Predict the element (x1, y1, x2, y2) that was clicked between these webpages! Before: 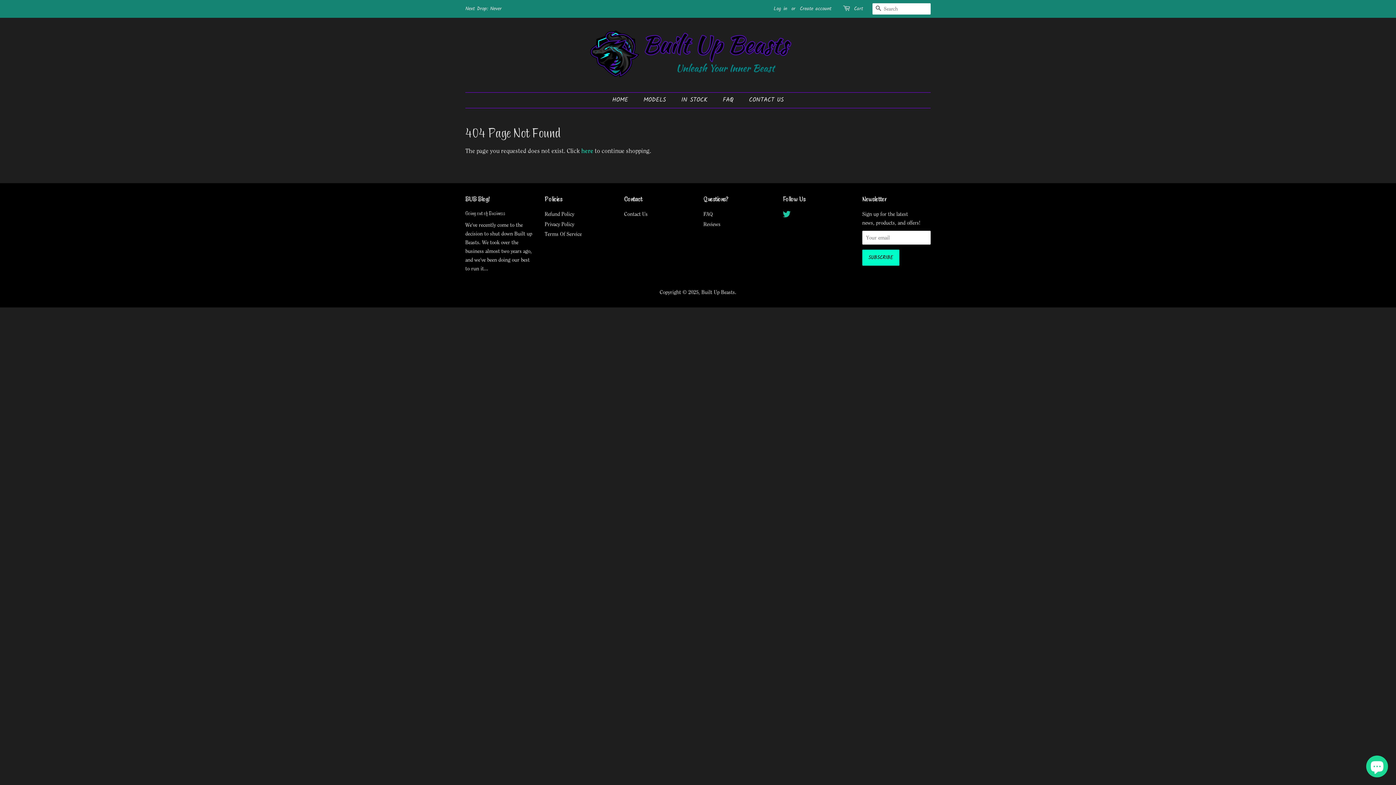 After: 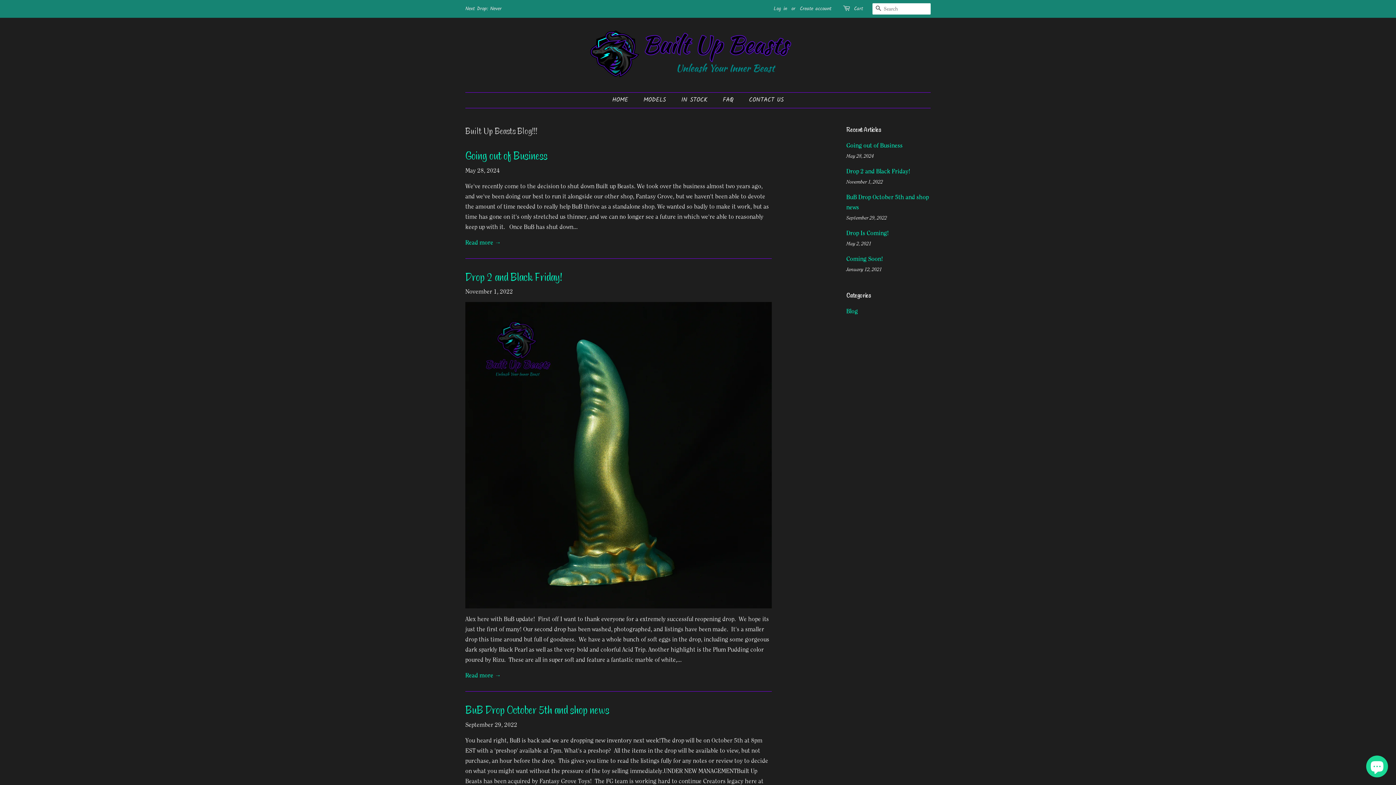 Action: label: BUB Blog! bbox: (465, 195, 489, 202)